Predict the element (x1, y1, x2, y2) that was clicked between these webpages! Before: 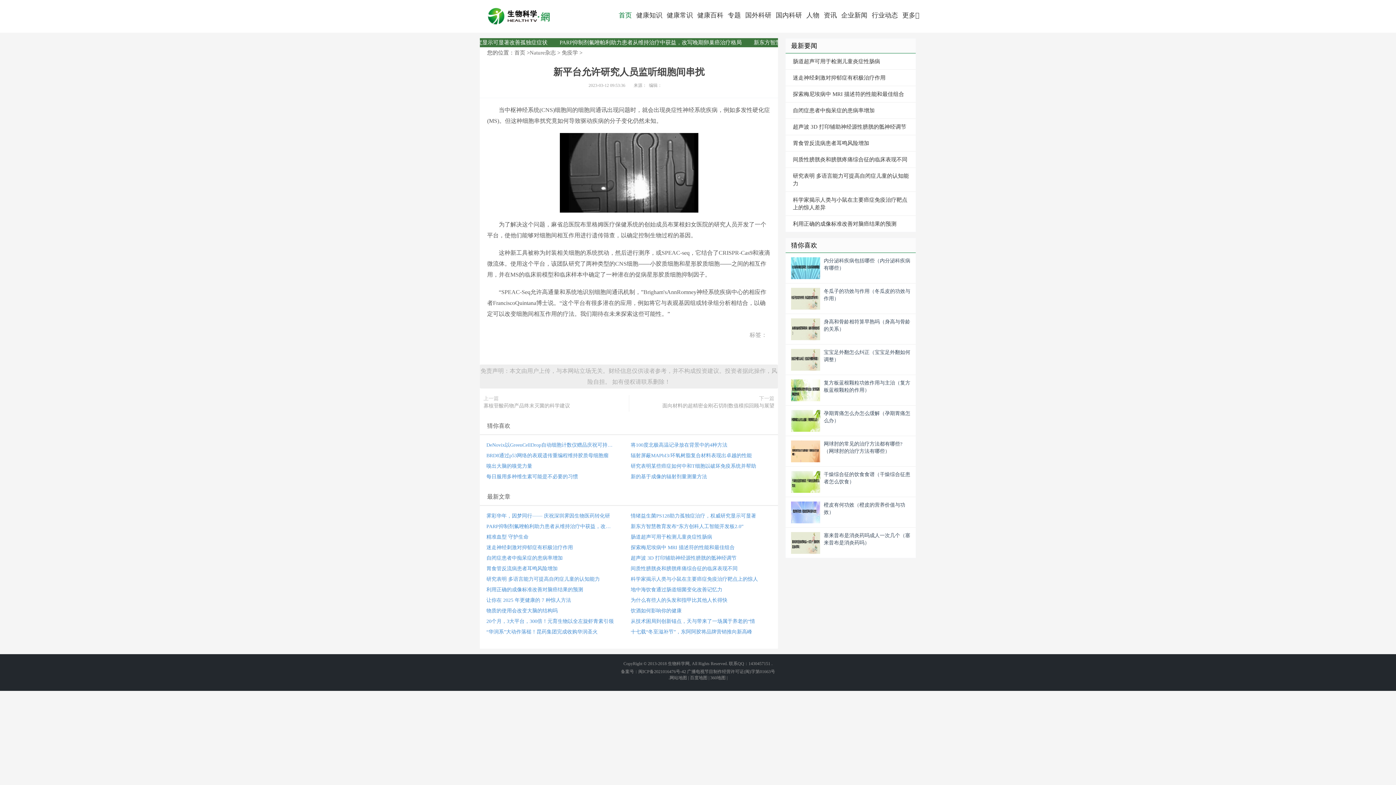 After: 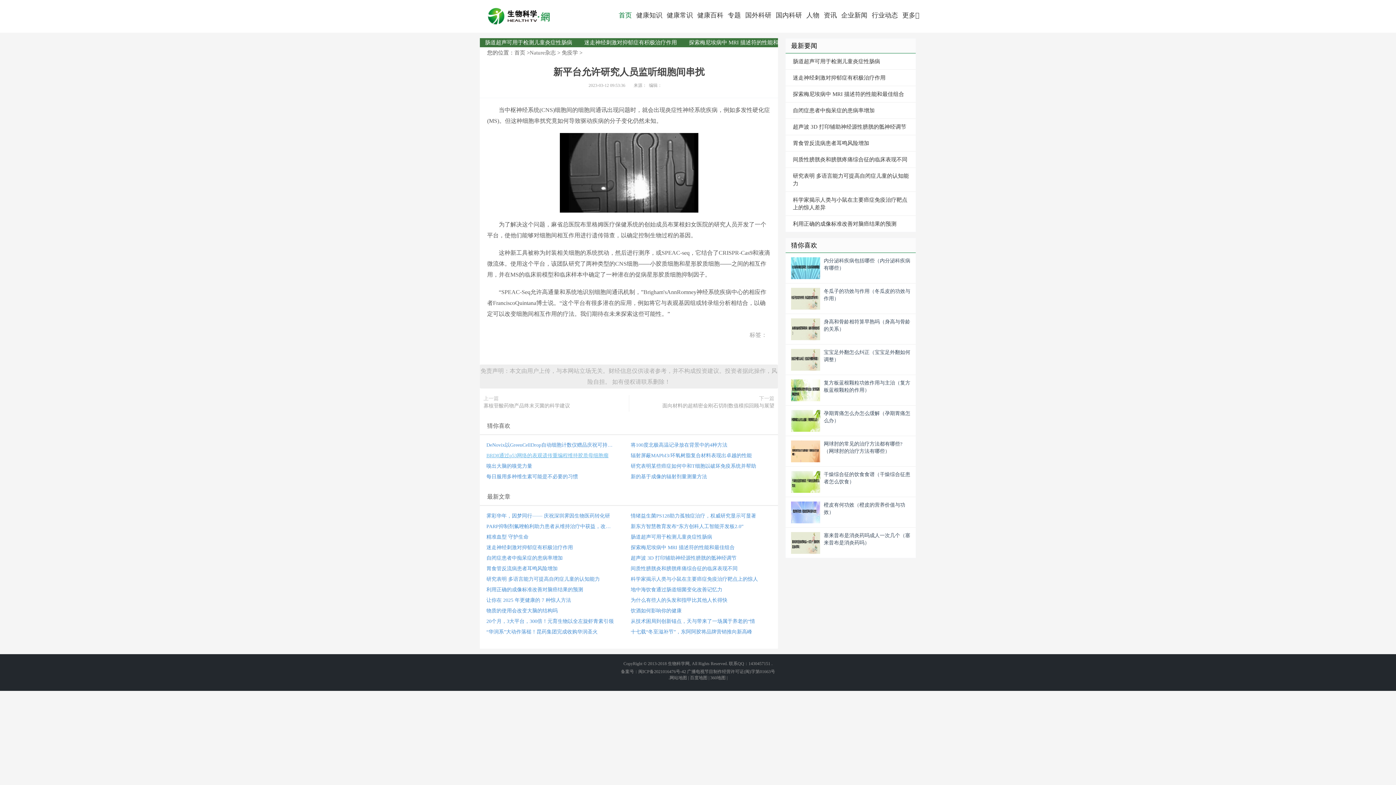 Action: bbox: (486, 452, 615, 459) label: BRD8通过p53网络的表观遗传重编程维持胶质母细胞瘤